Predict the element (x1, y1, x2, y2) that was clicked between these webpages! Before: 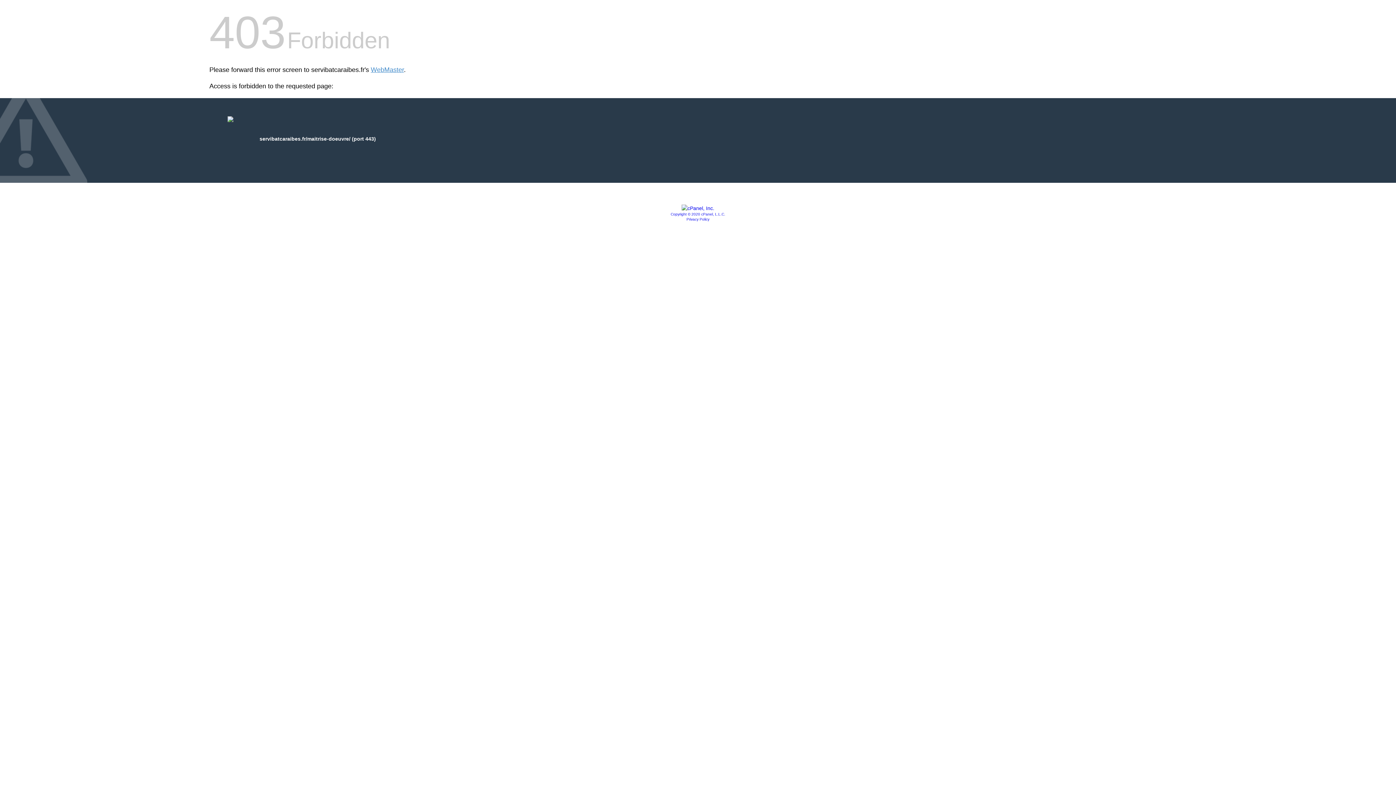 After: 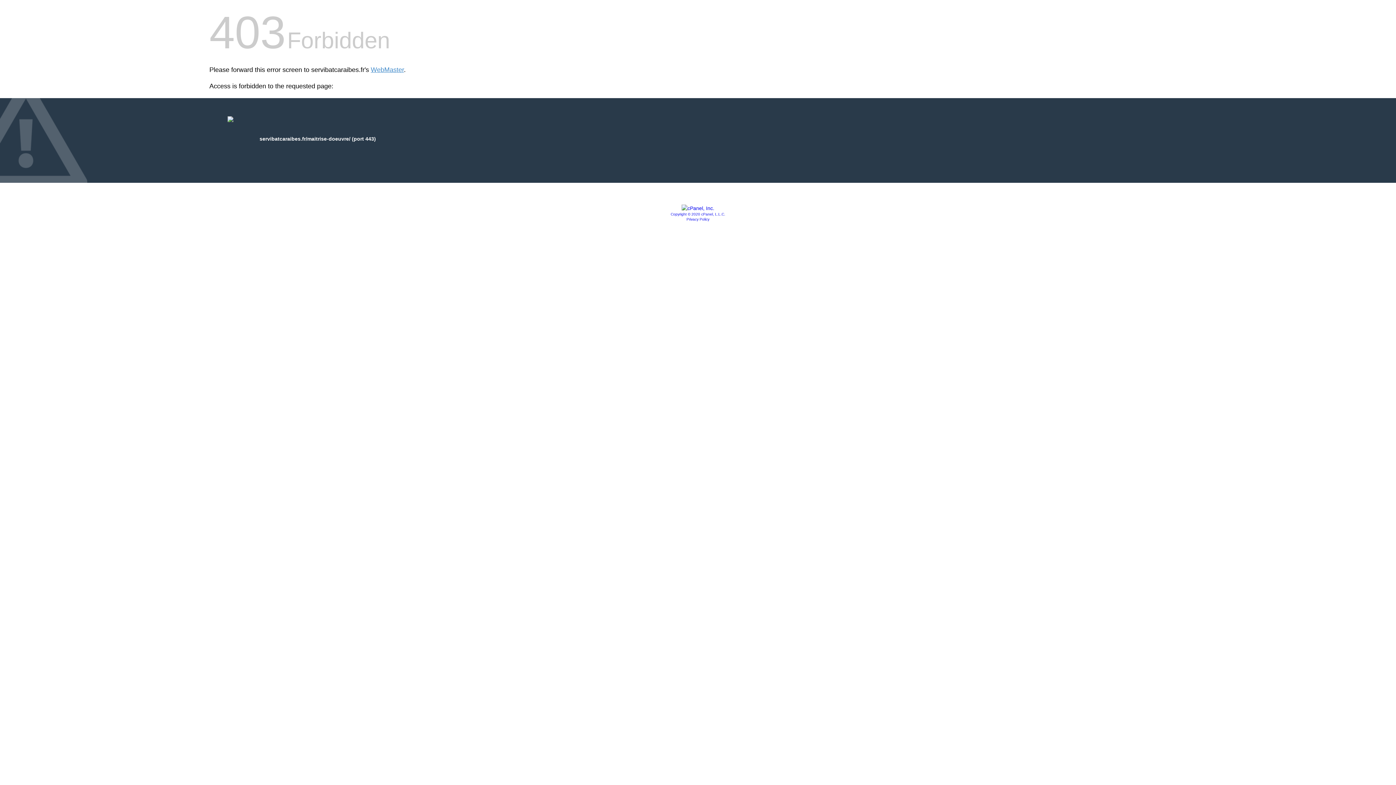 Action: bbox: (670, 212, 725, 216) label: Copyright © 2020 cPanel, L.L.C.